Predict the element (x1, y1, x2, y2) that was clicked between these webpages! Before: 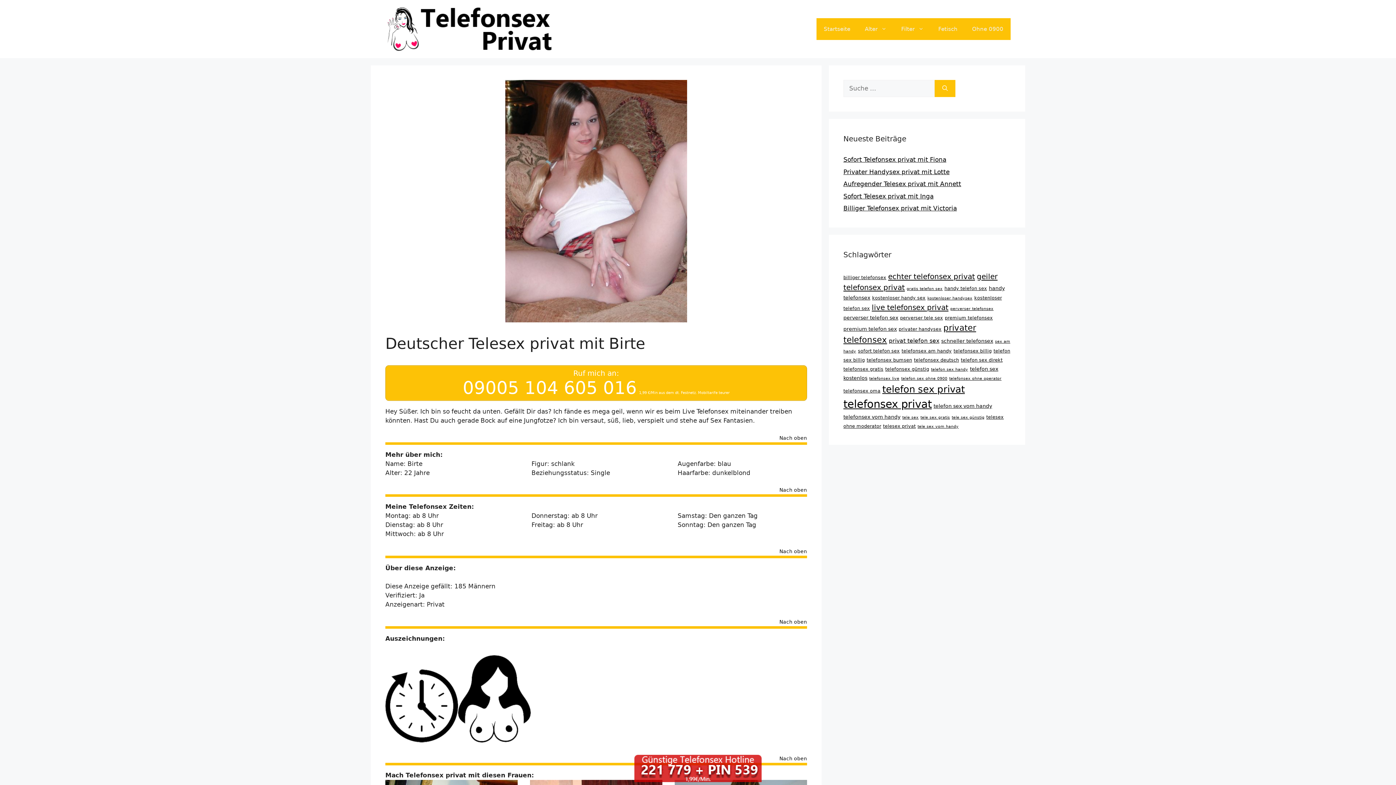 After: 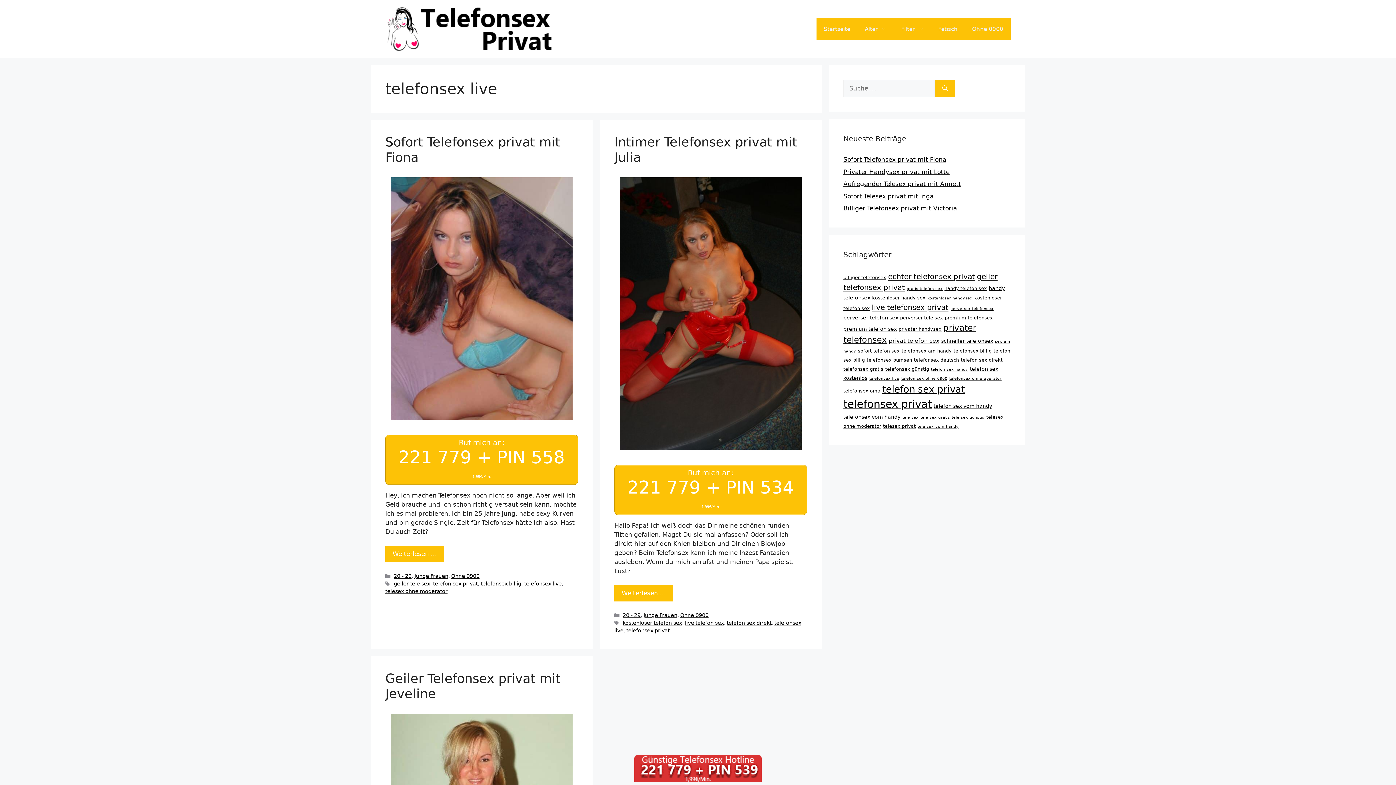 Action: bbox: (869, 376, 899, 381) label: telefonsex live (3 Einträge)